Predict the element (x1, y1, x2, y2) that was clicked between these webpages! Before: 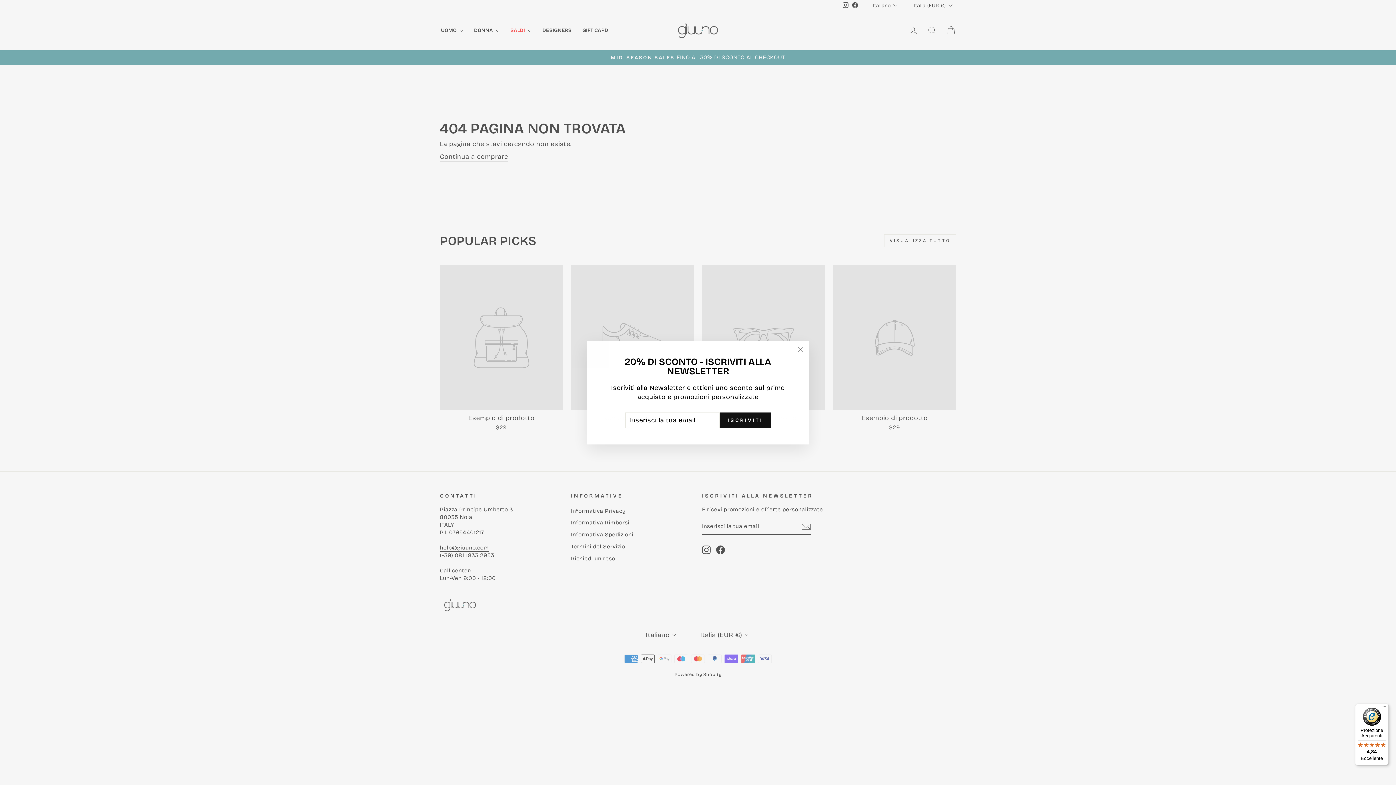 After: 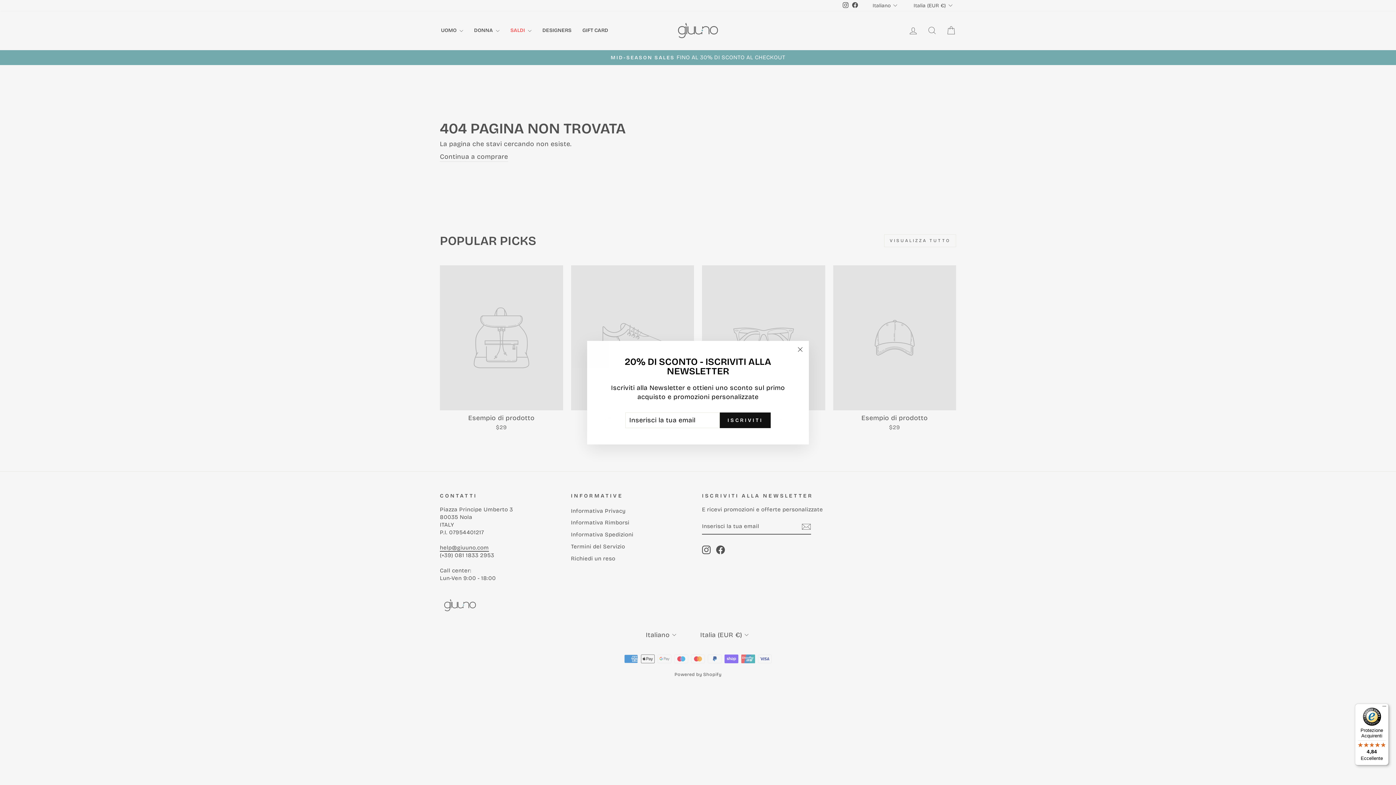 Action: bbox: (1355, 704, 1389, 765) label: Protezione Acquirenti

4,84

Eccellente